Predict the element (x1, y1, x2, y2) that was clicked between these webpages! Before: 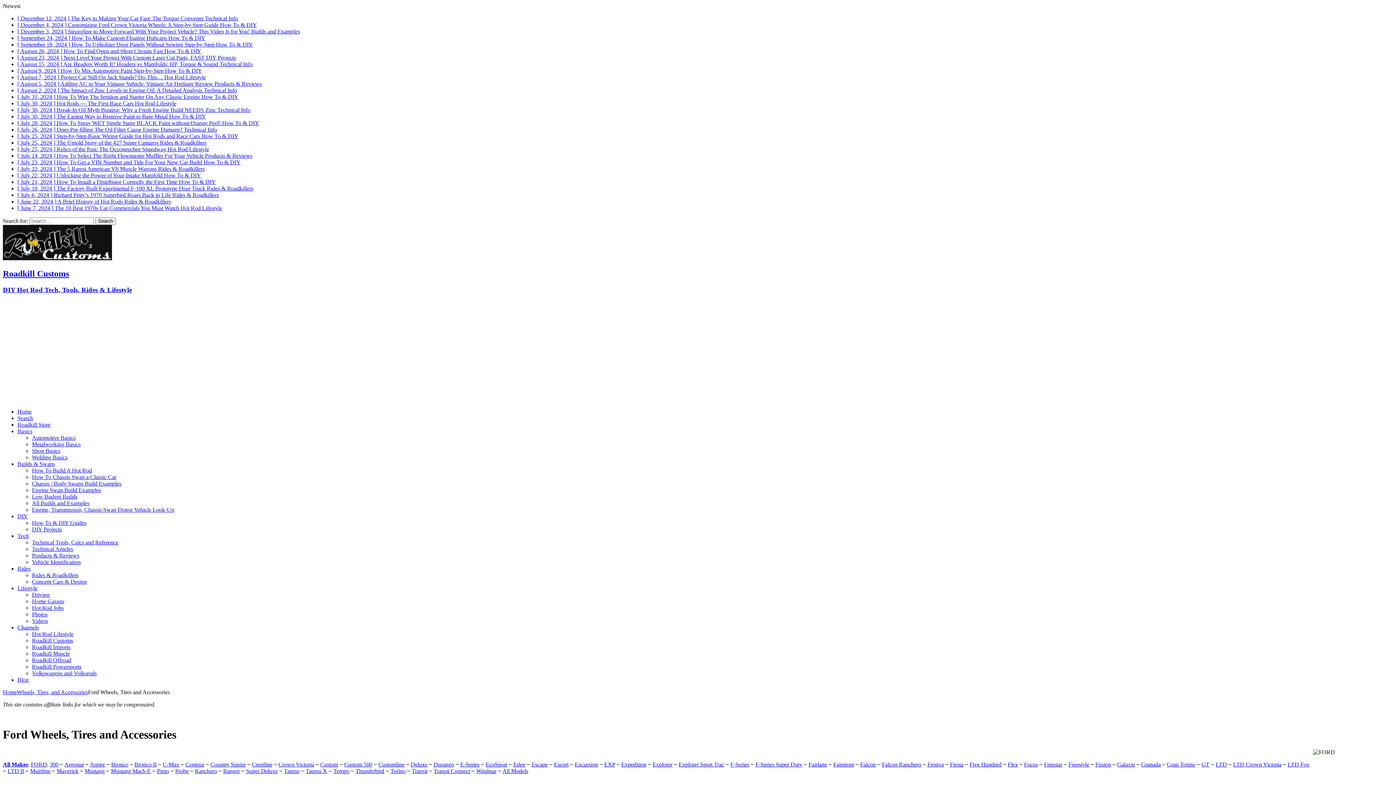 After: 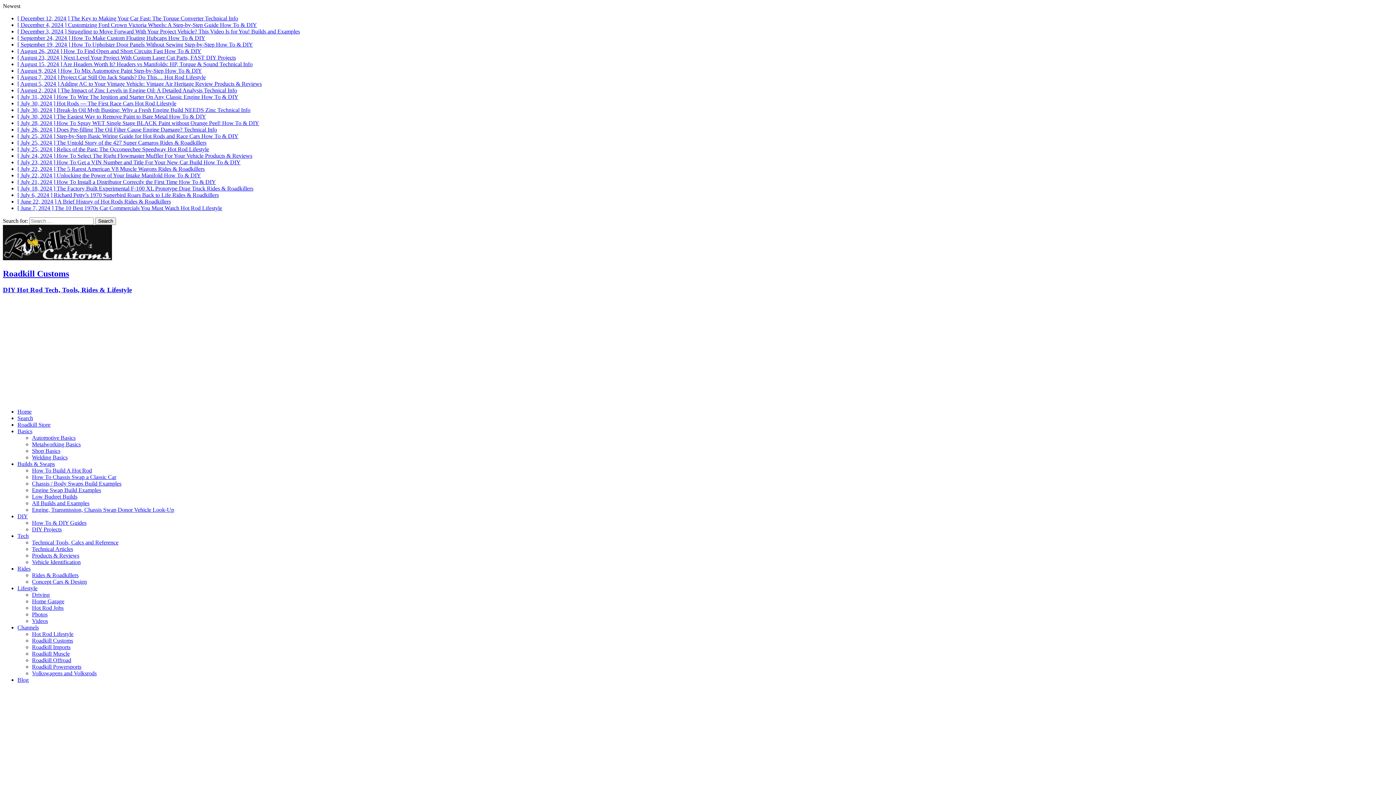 Action: bbox: (882, 761, 921, 768) label: Falcon Ranchero